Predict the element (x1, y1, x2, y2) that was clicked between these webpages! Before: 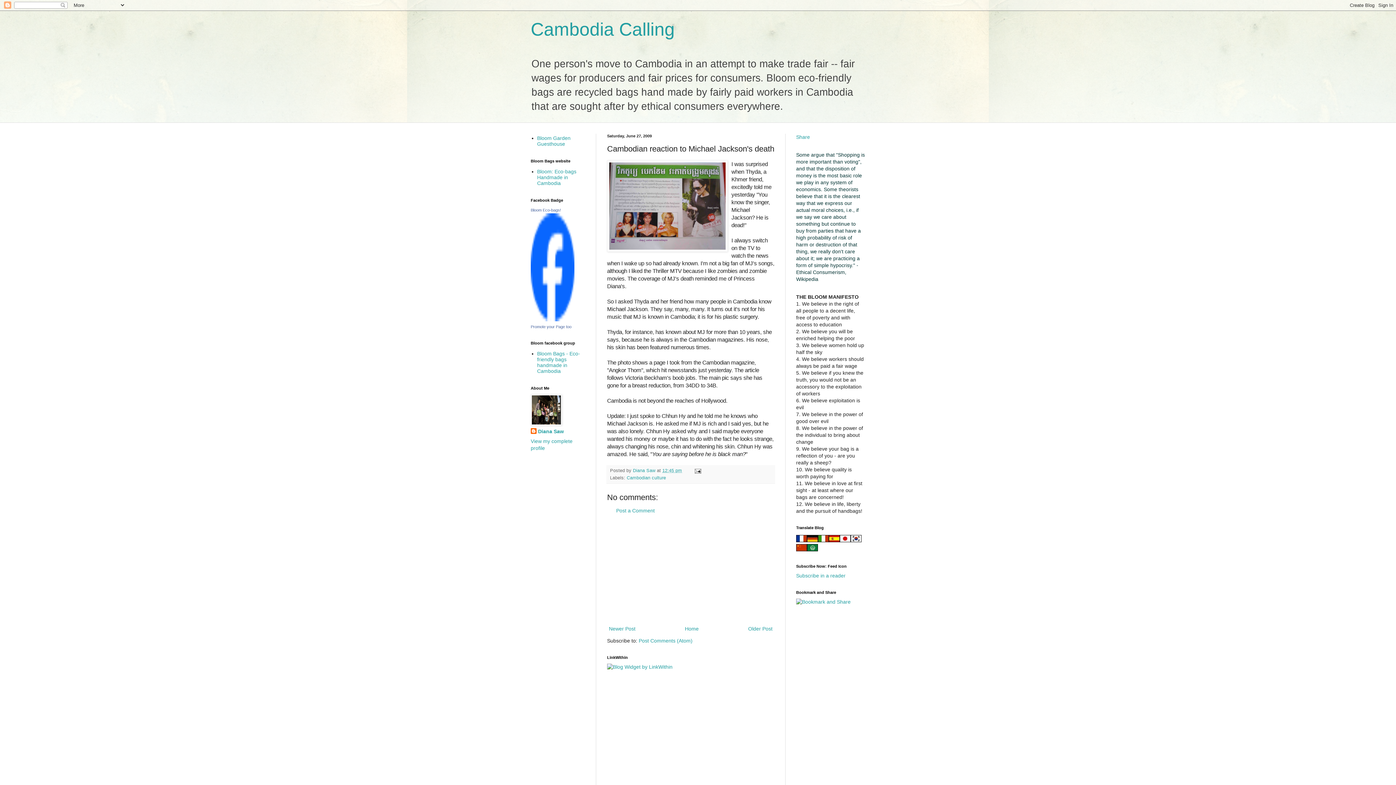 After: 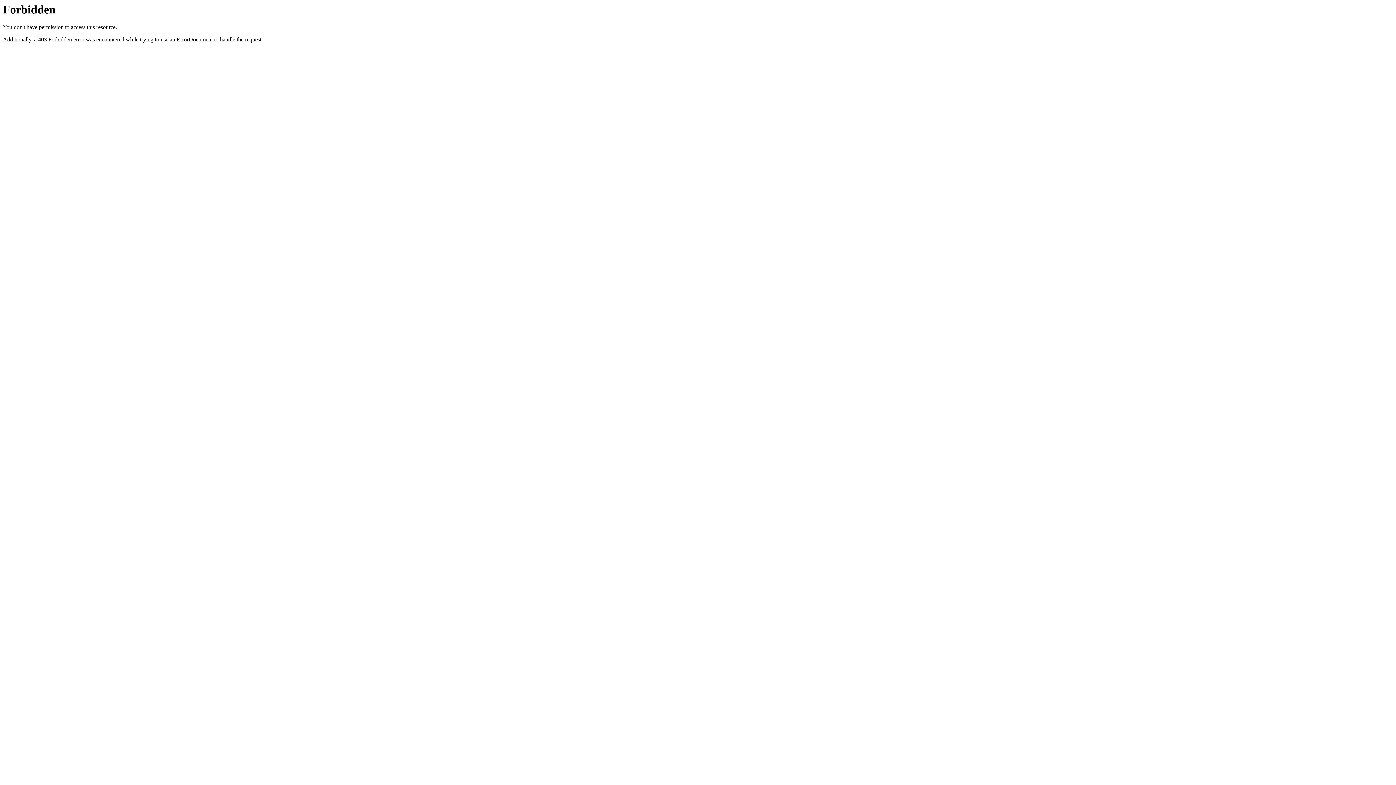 Action: bbox: (607, 664, 672, 670)